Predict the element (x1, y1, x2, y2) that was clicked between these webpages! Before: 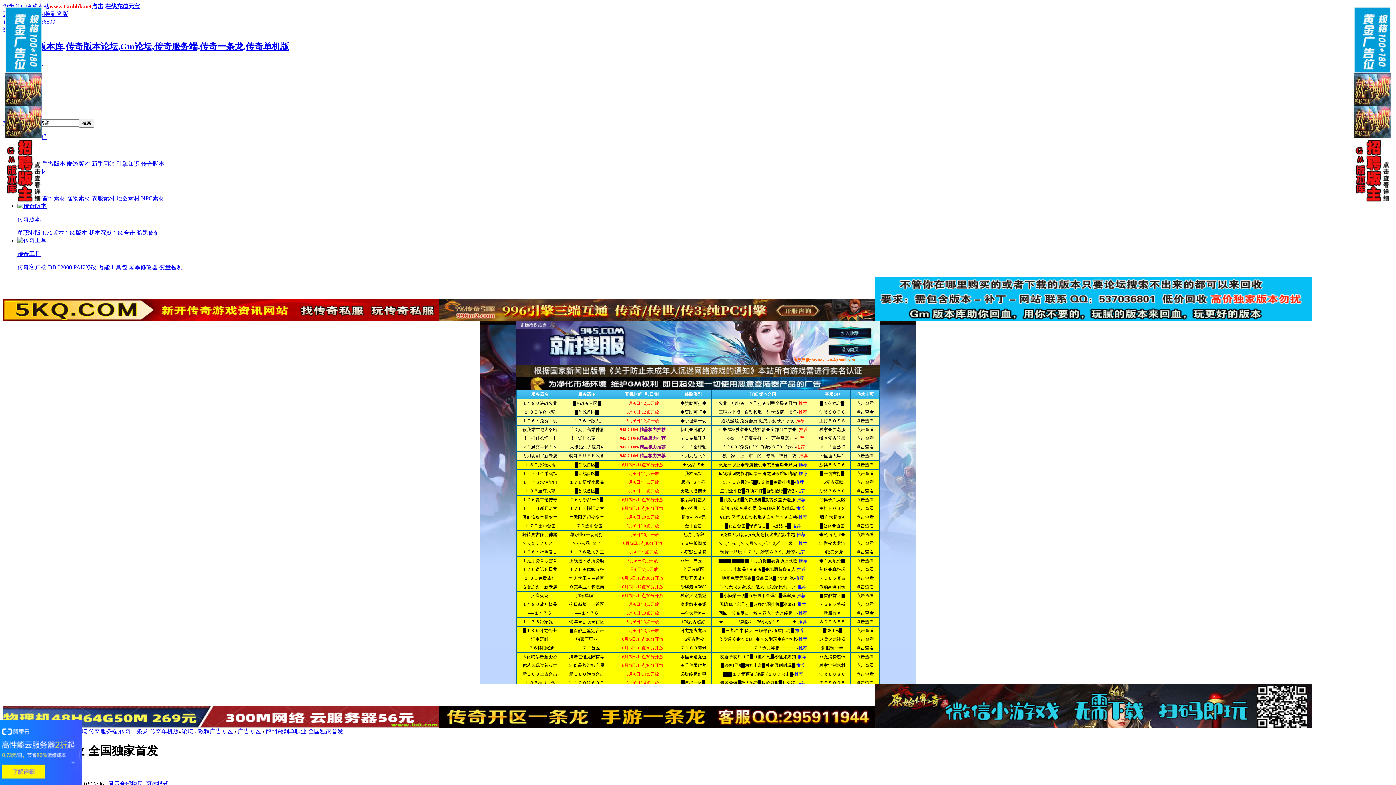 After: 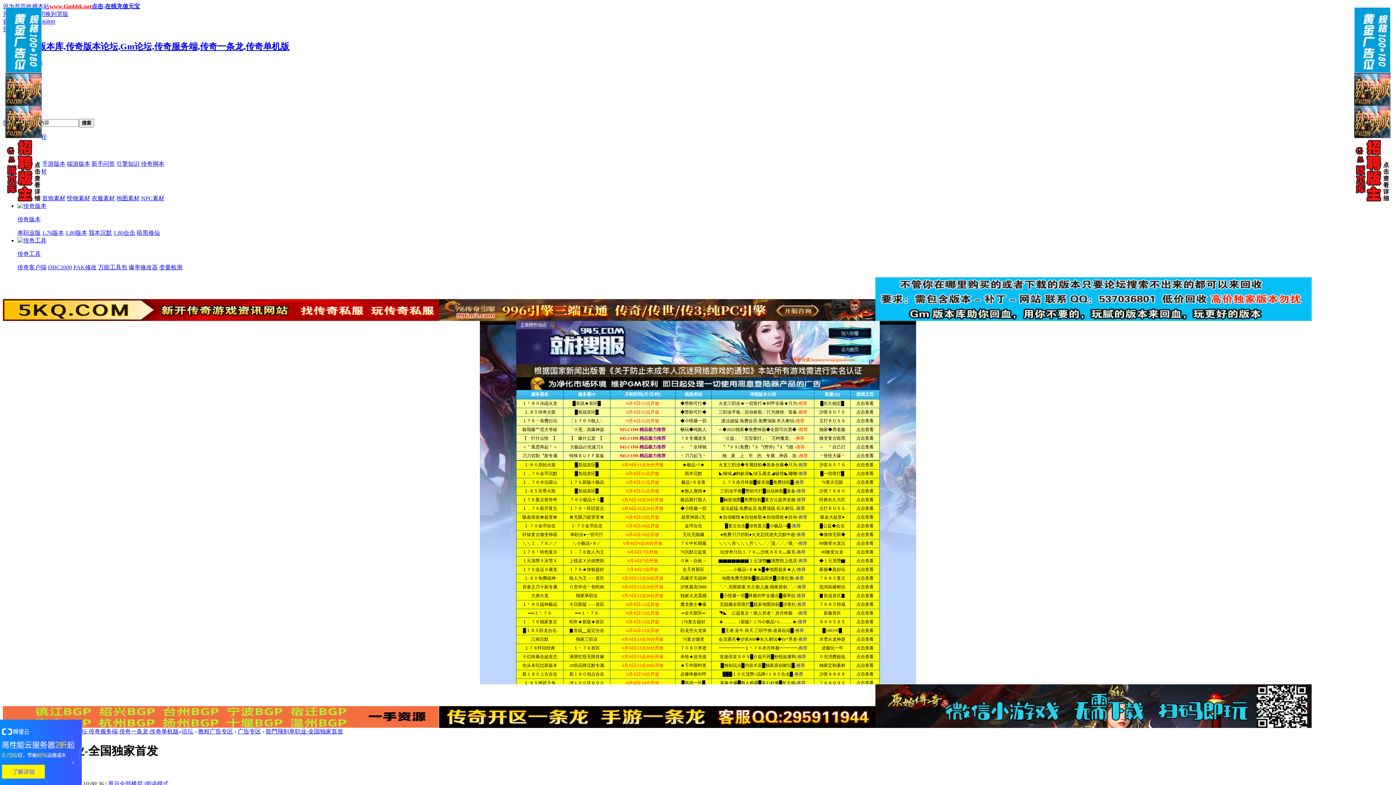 Action: bbox: (0, 780, 81, 786)